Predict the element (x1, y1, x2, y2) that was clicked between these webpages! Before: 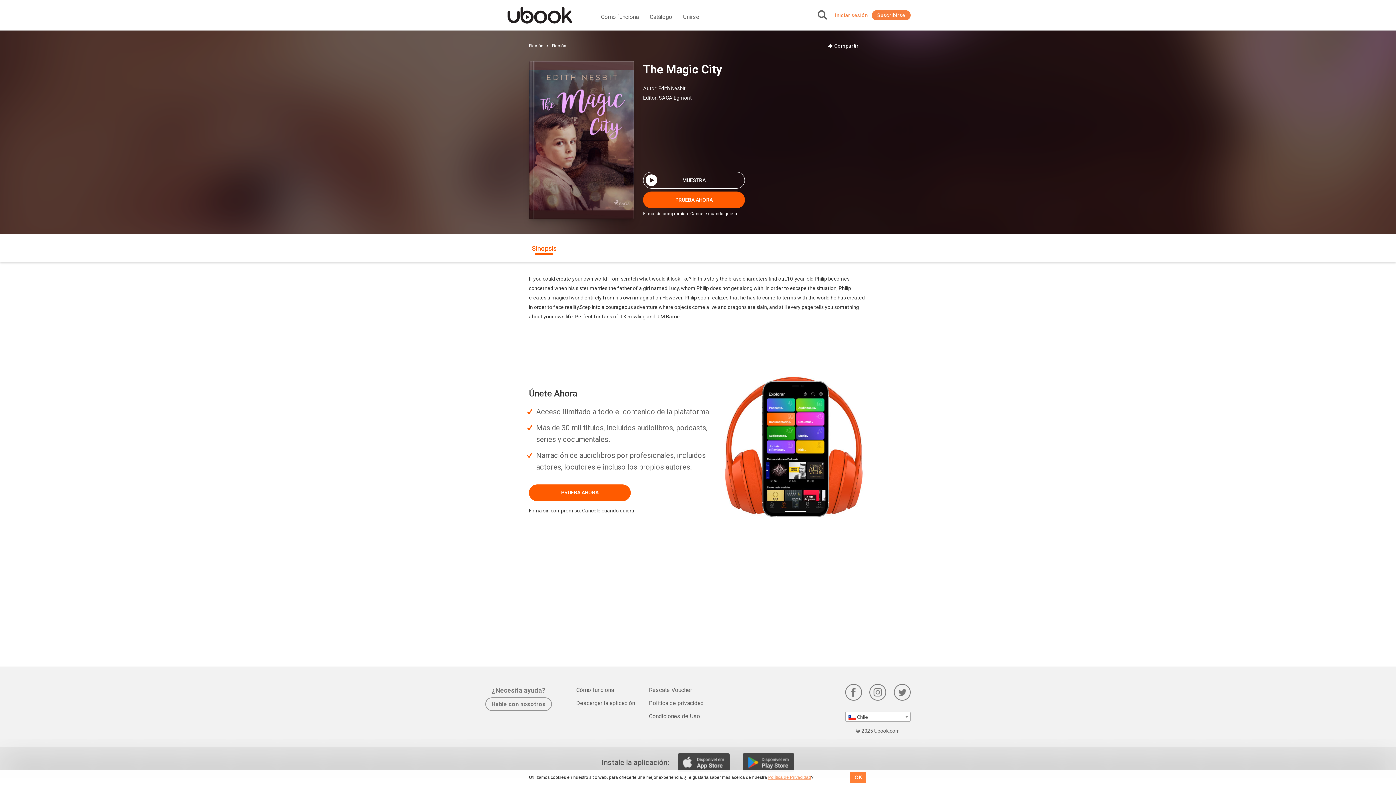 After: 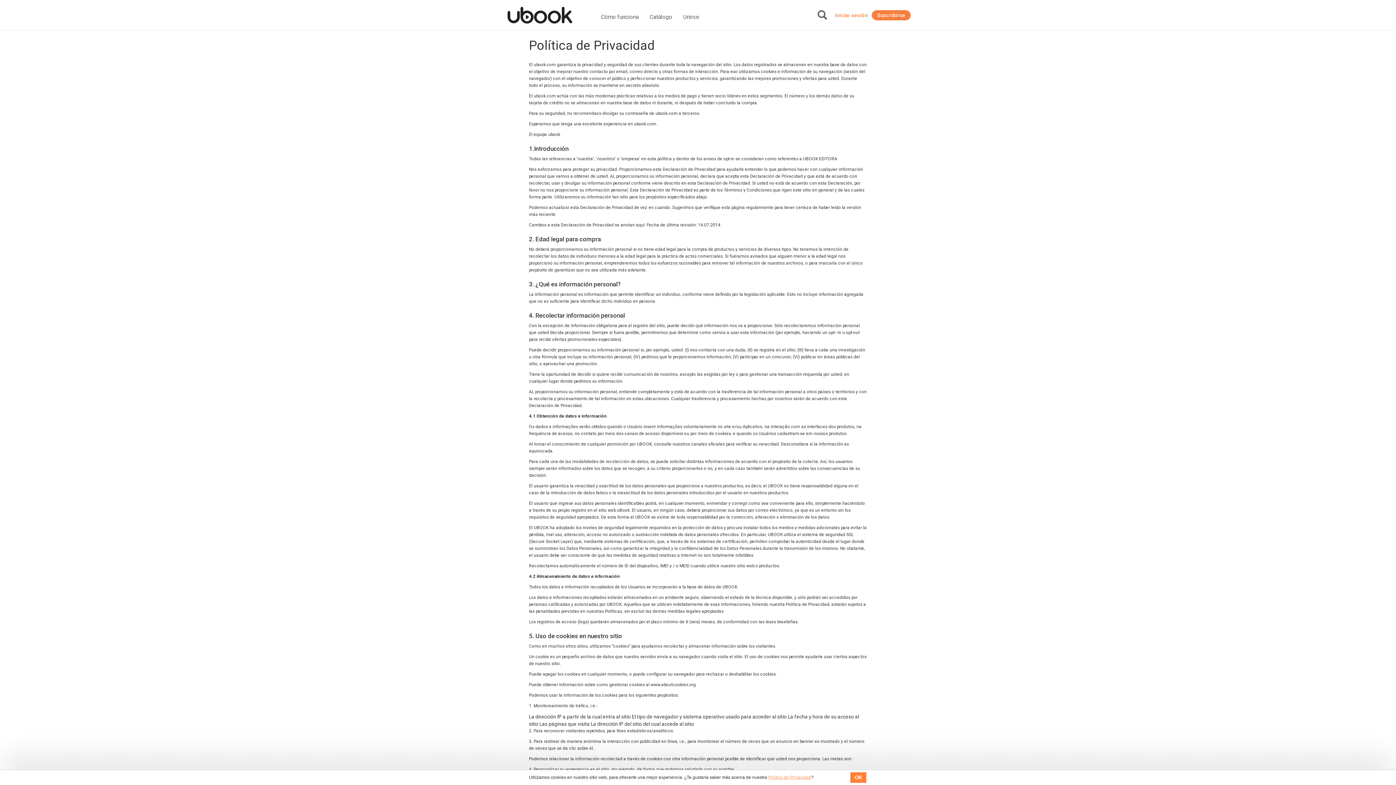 Action: bbox: (768, 775, 811, 780) label: Política de Privacidad